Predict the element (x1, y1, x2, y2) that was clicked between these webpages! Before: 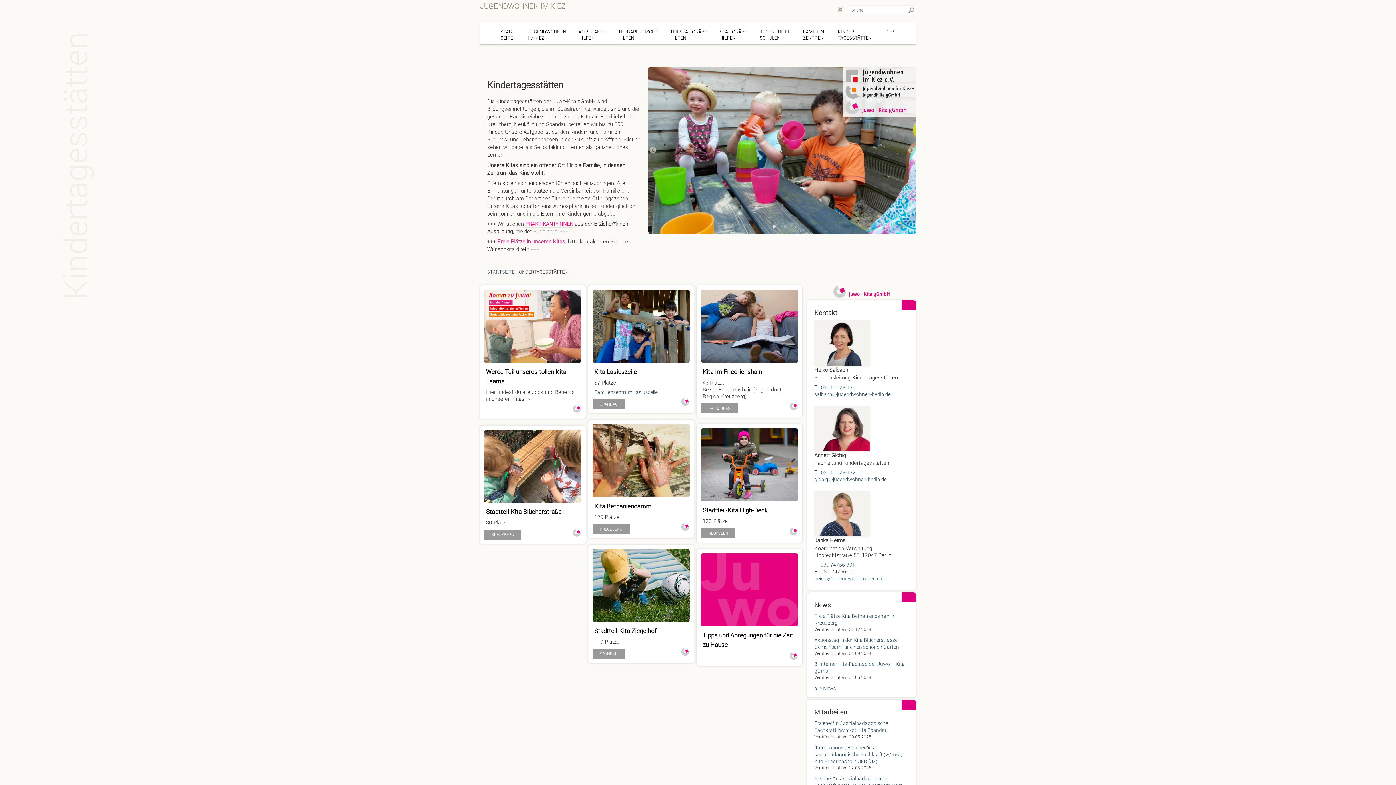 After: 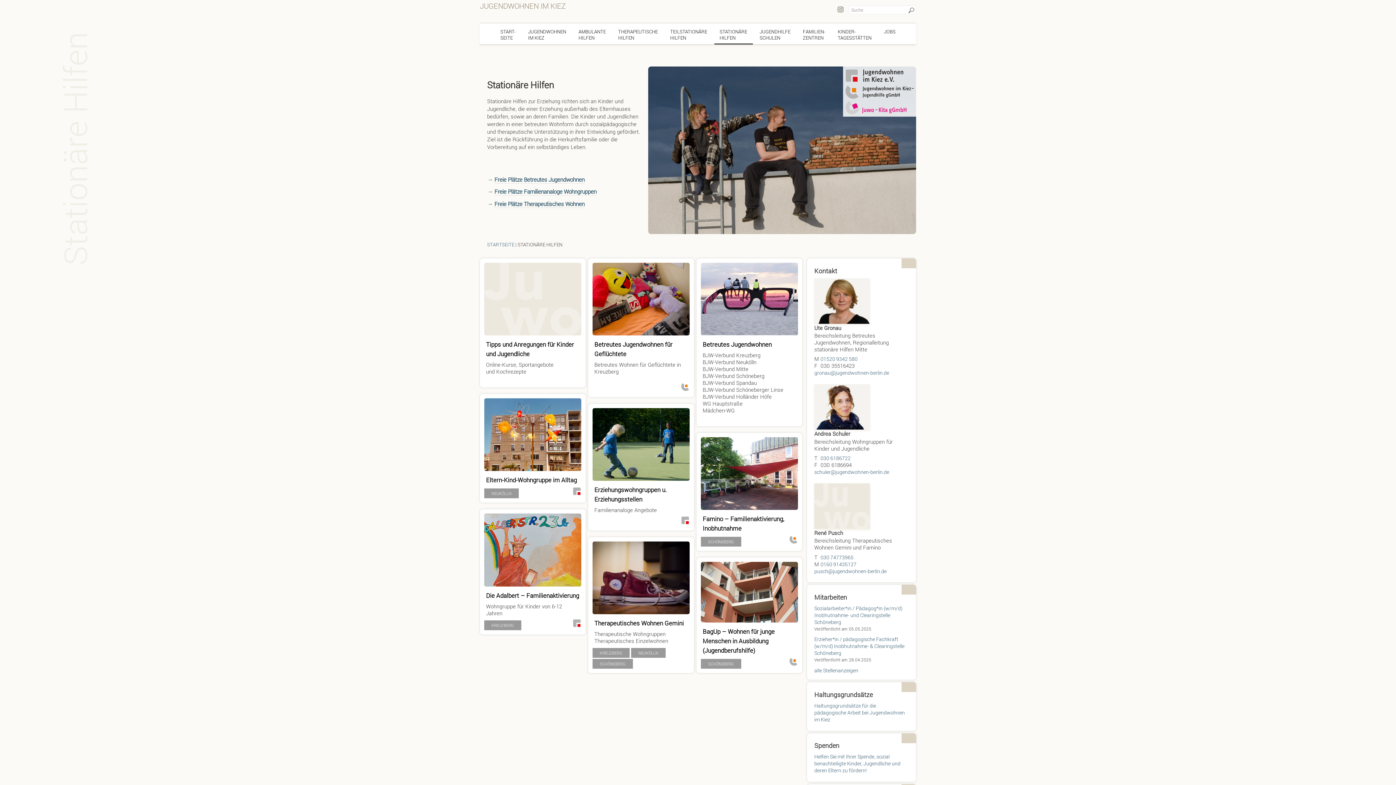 Action: label: STATIONÄRE
HILFEN bbox: (714, 23, 752, 44)